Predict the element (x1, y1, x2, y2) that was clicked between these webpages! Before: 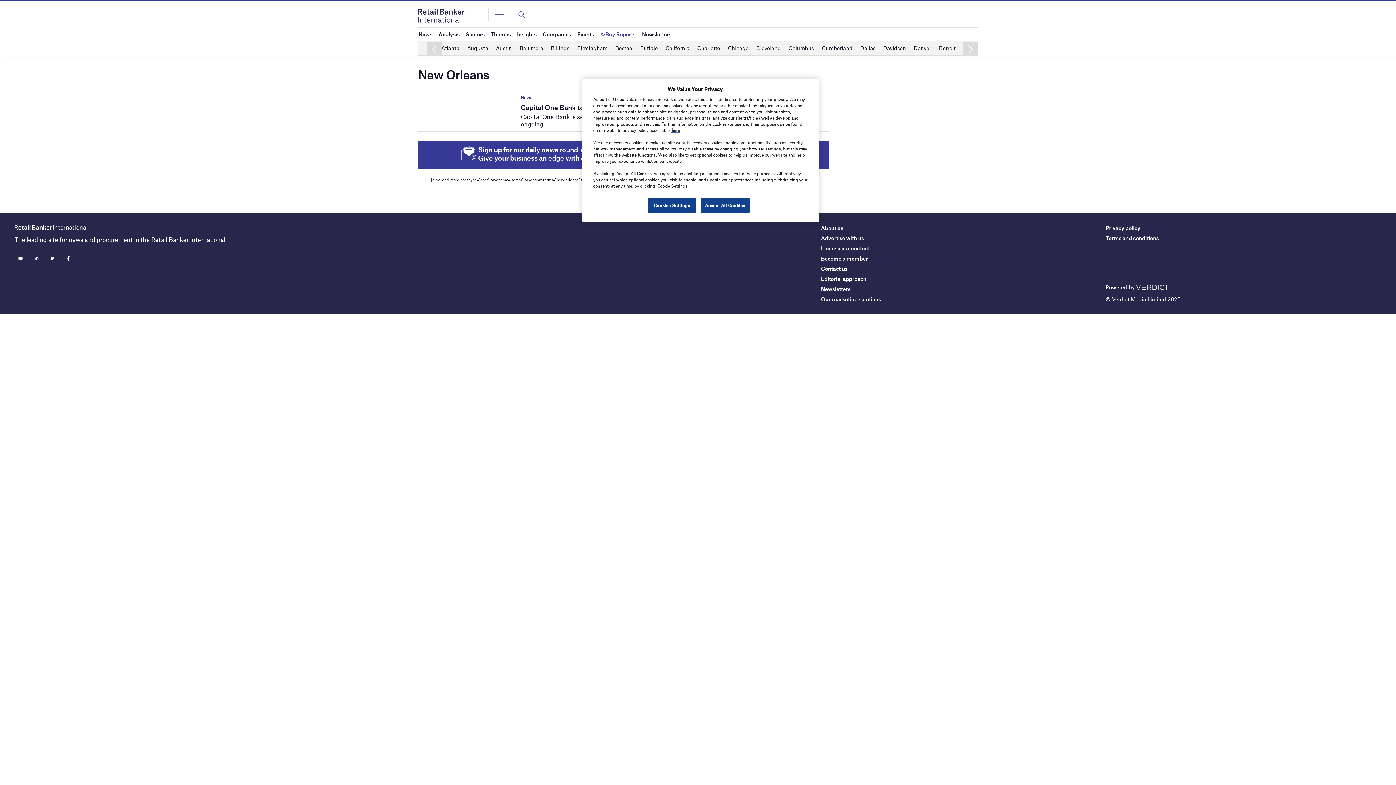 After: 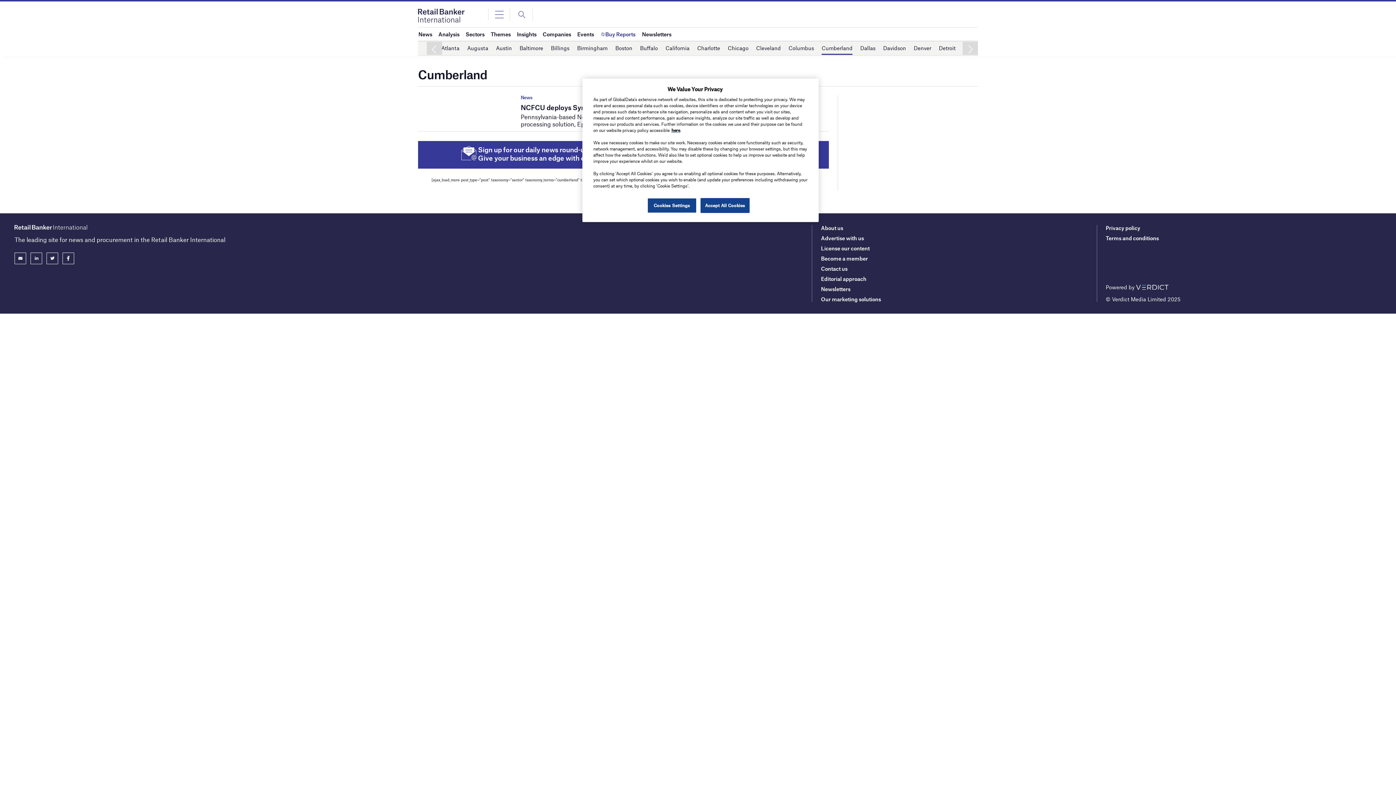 Action: bbox: (821, 41, 852, 54) label: Cumberland